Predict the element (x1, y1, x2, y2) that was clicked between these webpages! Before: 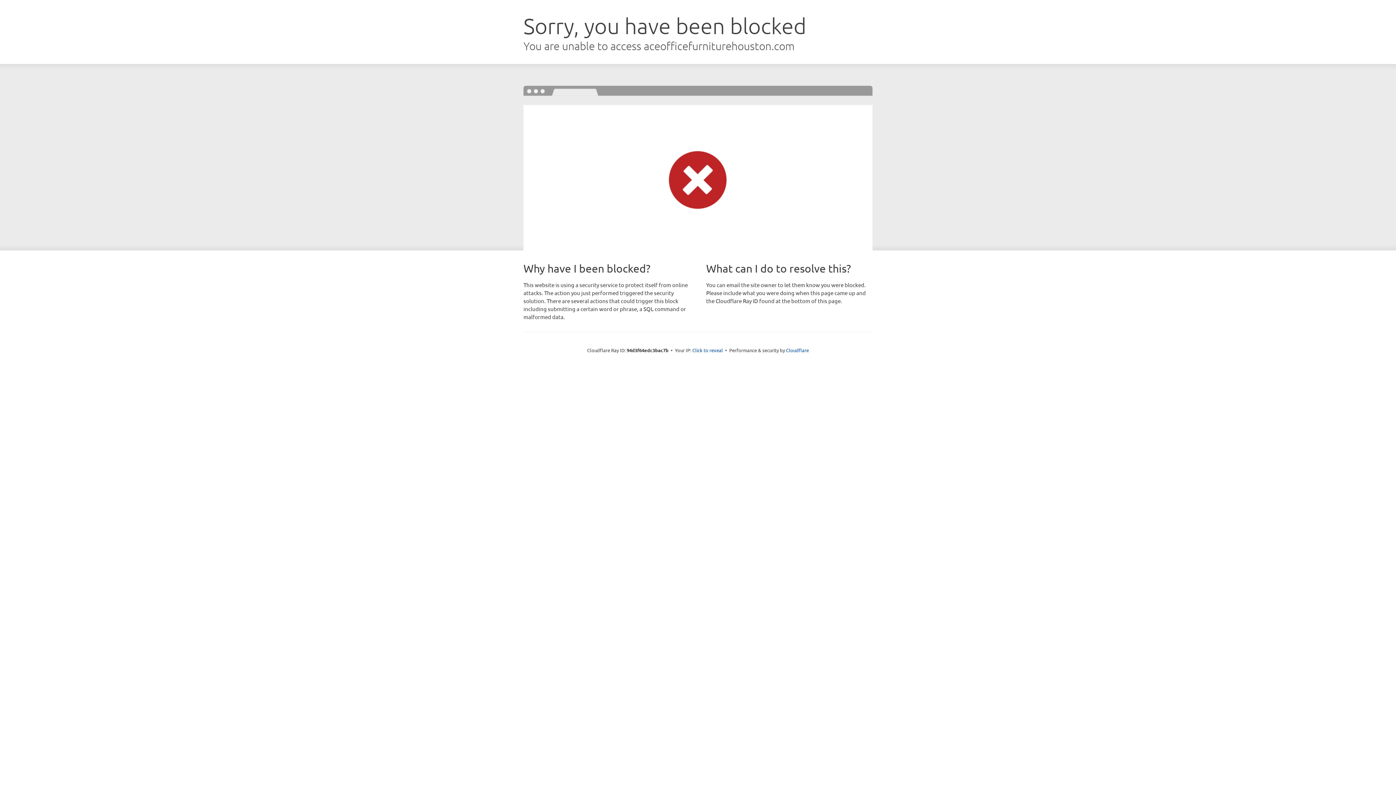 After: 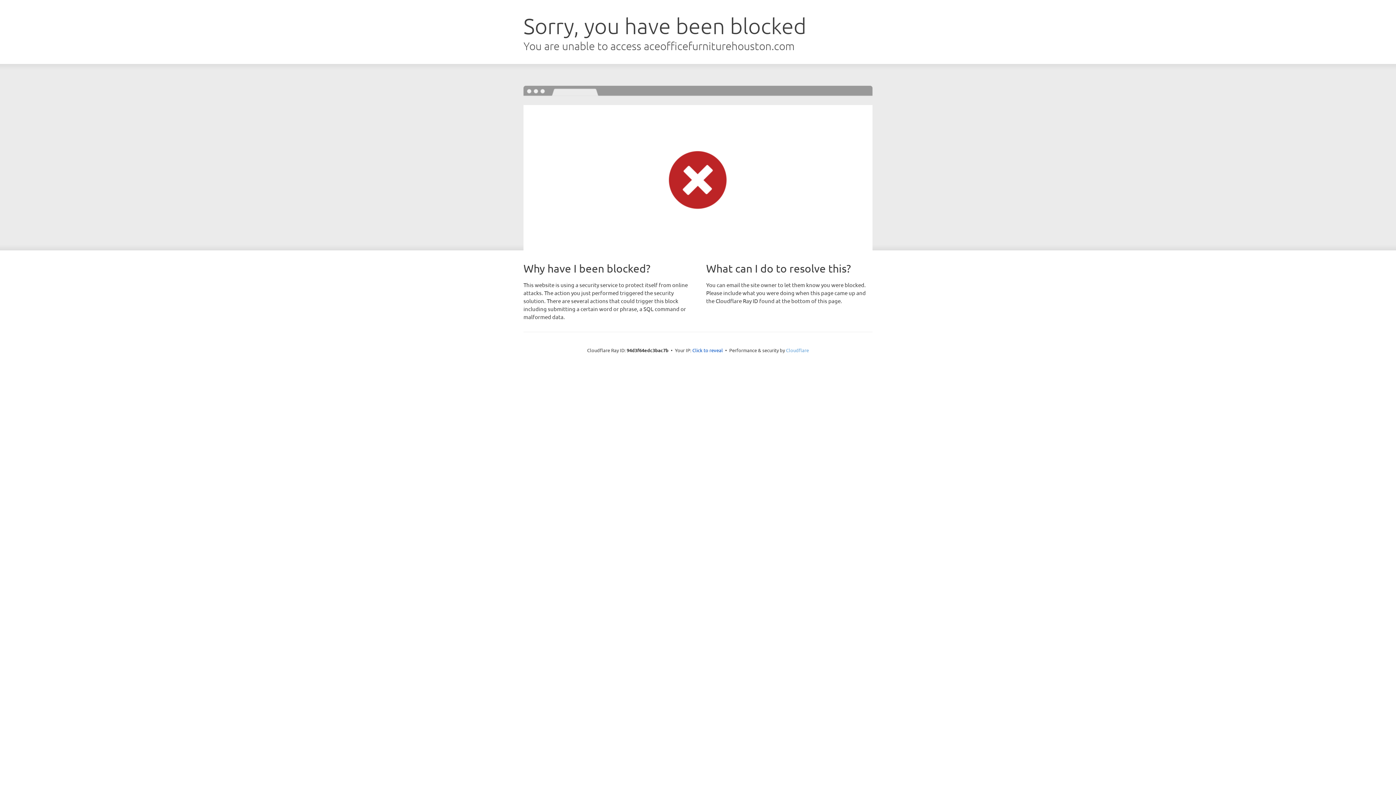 Action: label: Cloudflare bbox: (786, 347, 809, 353)